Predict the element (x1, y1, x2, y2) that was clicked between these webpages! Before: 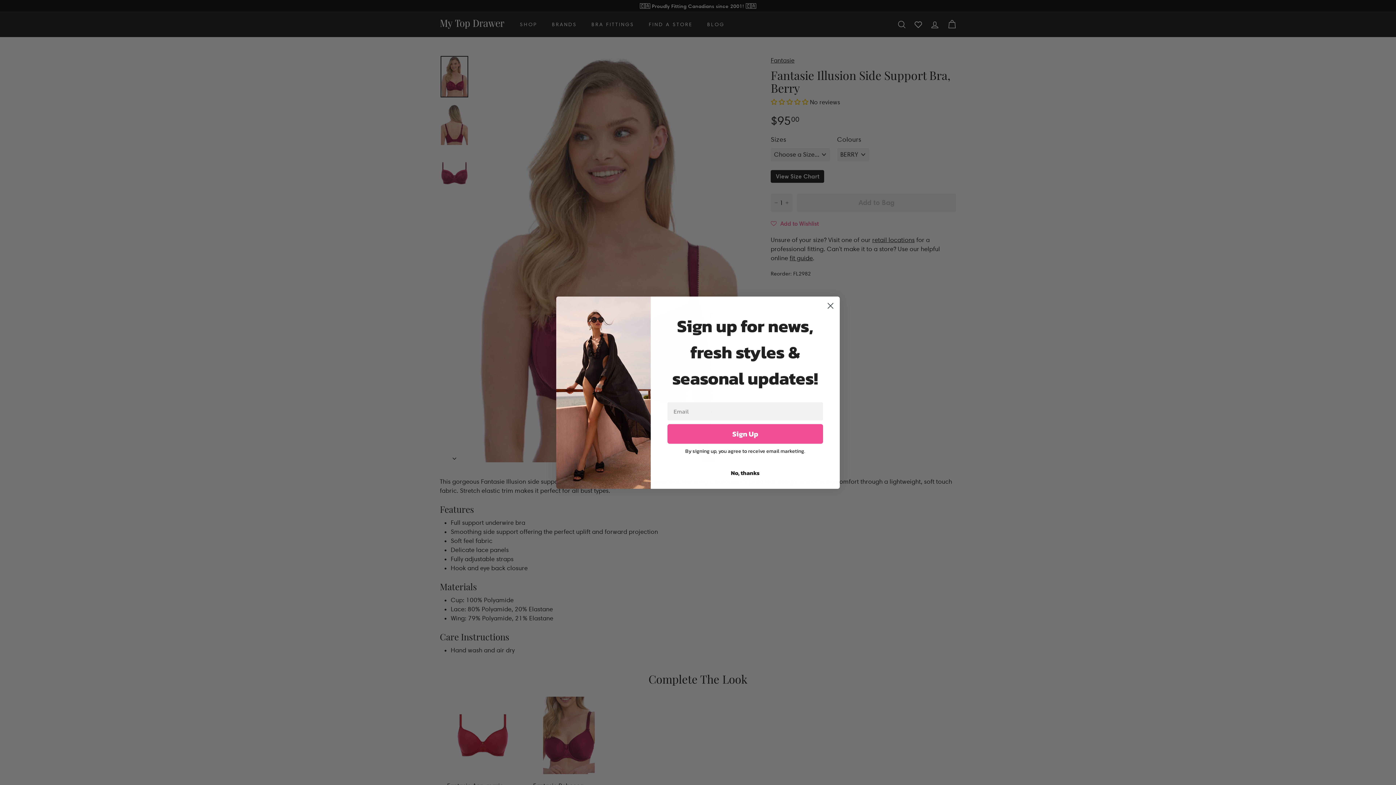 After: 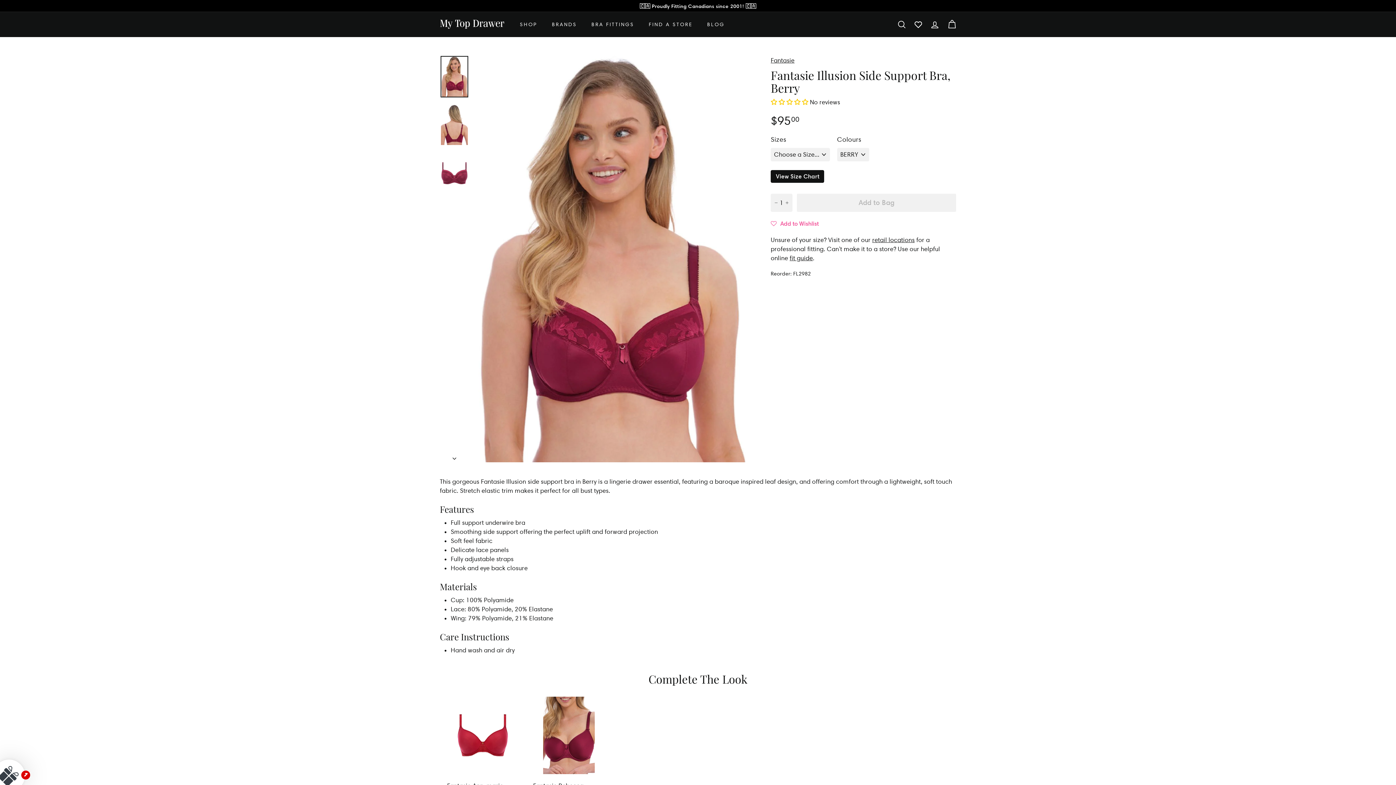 Action: label: No, thanks bbox: (667, 466, 823, 479)